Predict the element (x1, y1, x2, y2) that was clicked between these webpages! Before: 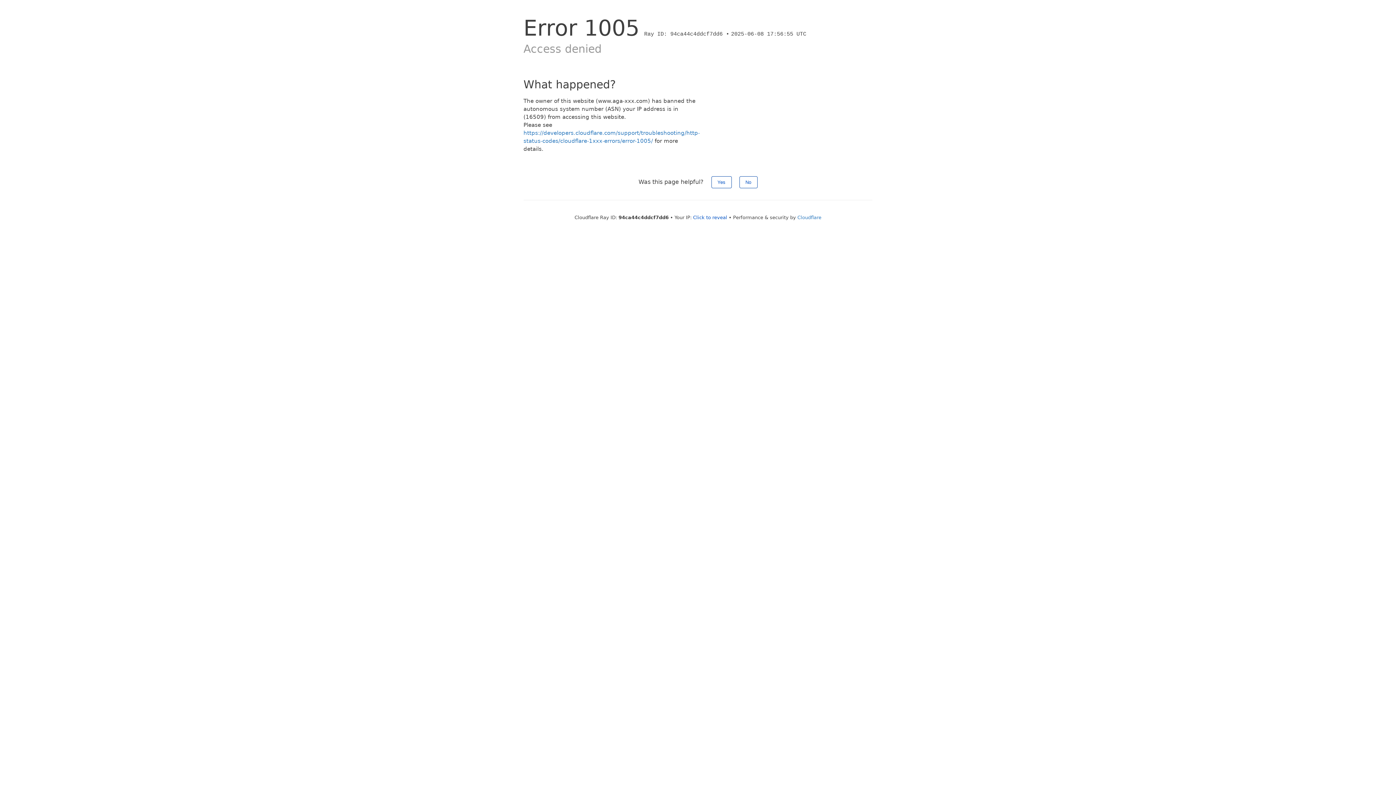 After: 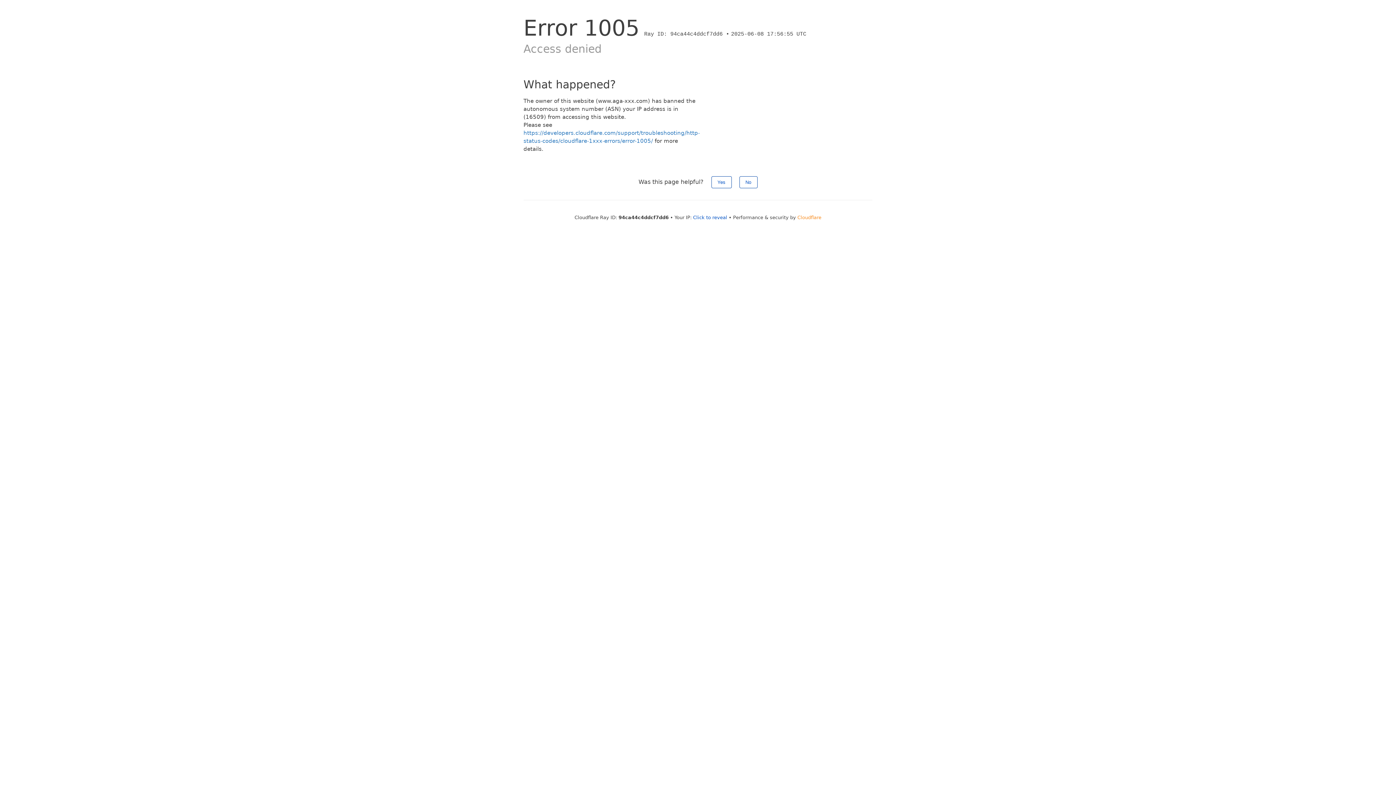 Action: label: Cloudflare bbox: (797, 214, 821, 220)